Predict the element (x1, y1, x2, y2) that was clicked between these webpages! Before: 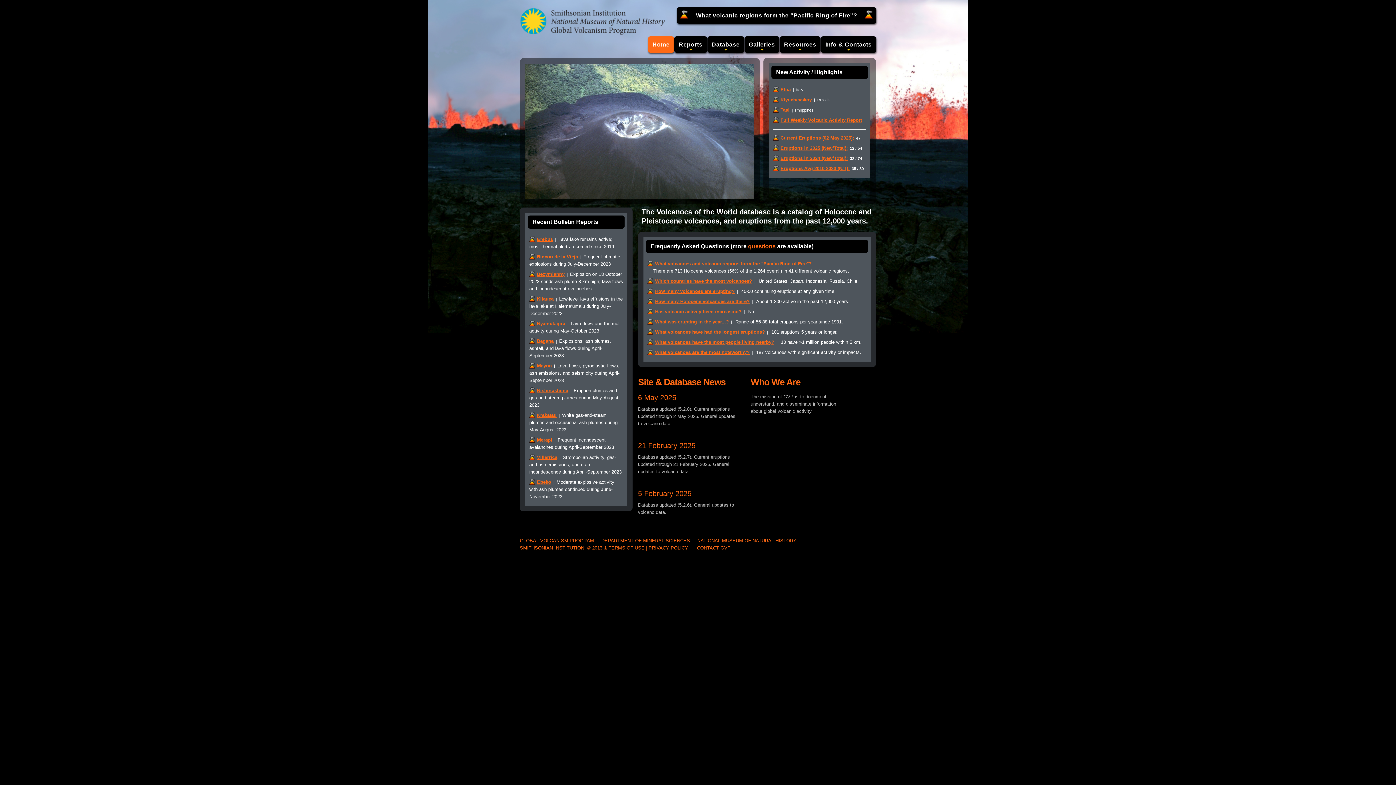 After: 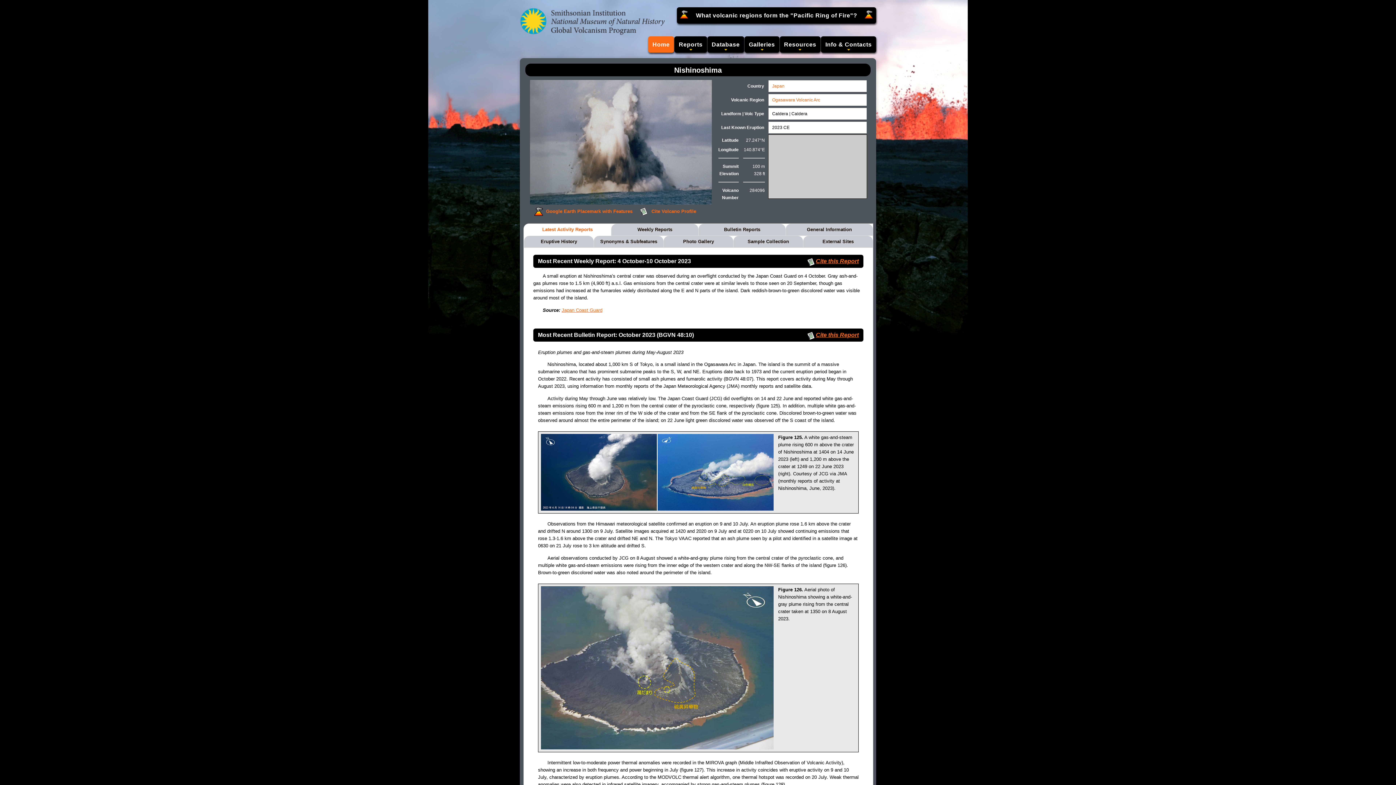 Action: label: Nishinoshima bbox: (529, 386, 568, 397)